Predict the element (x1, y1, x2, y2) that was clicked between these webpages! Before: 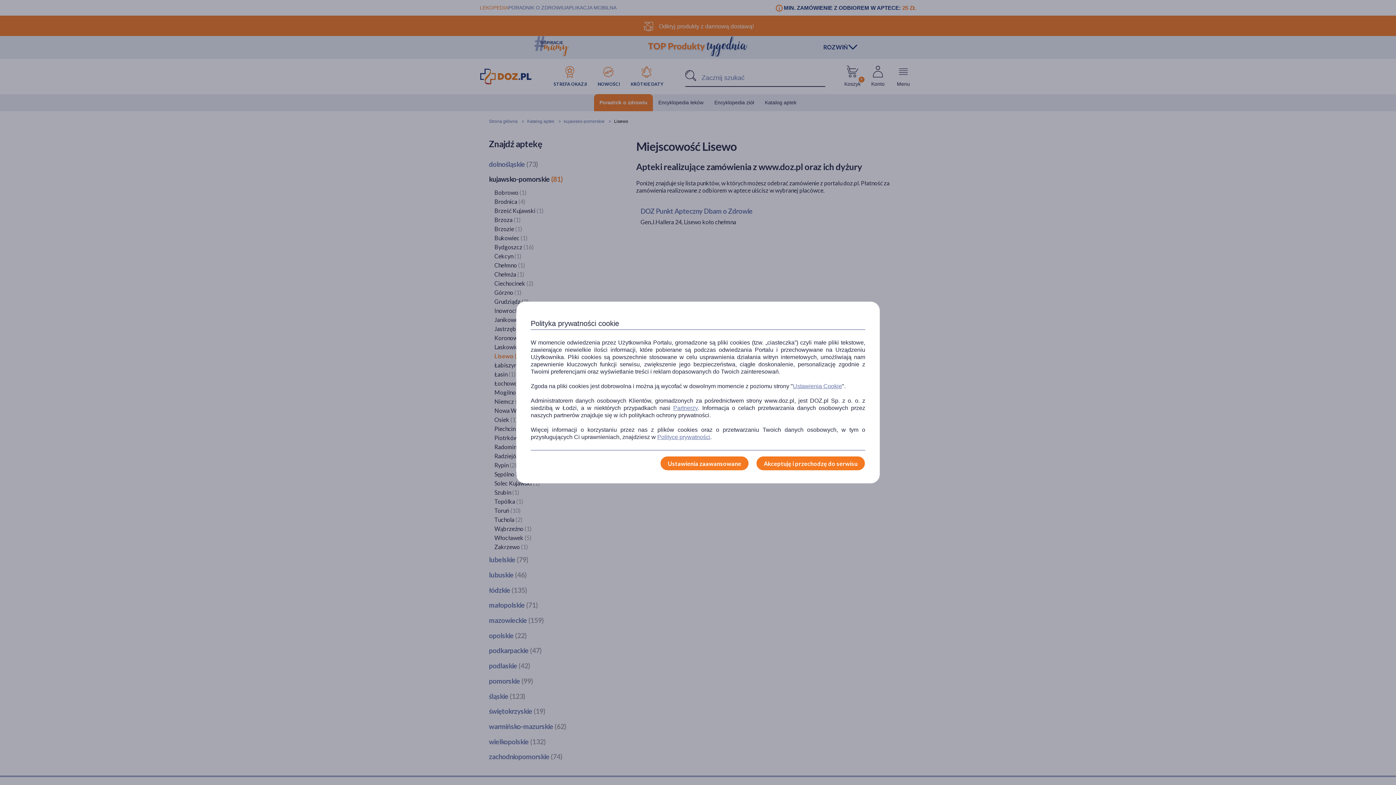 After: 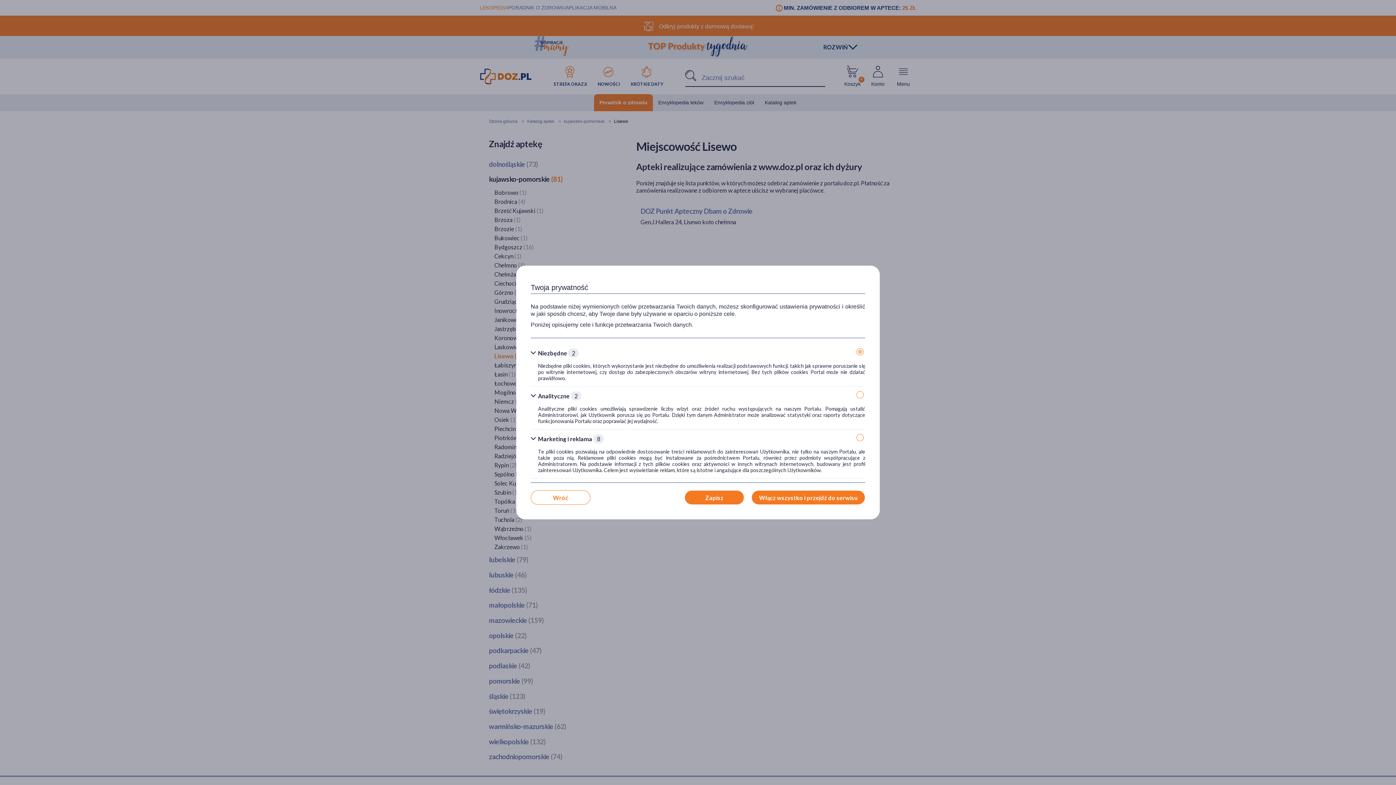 Action: bbox: (660, 456, 749, 470) label: Ustawienia zaawansowane